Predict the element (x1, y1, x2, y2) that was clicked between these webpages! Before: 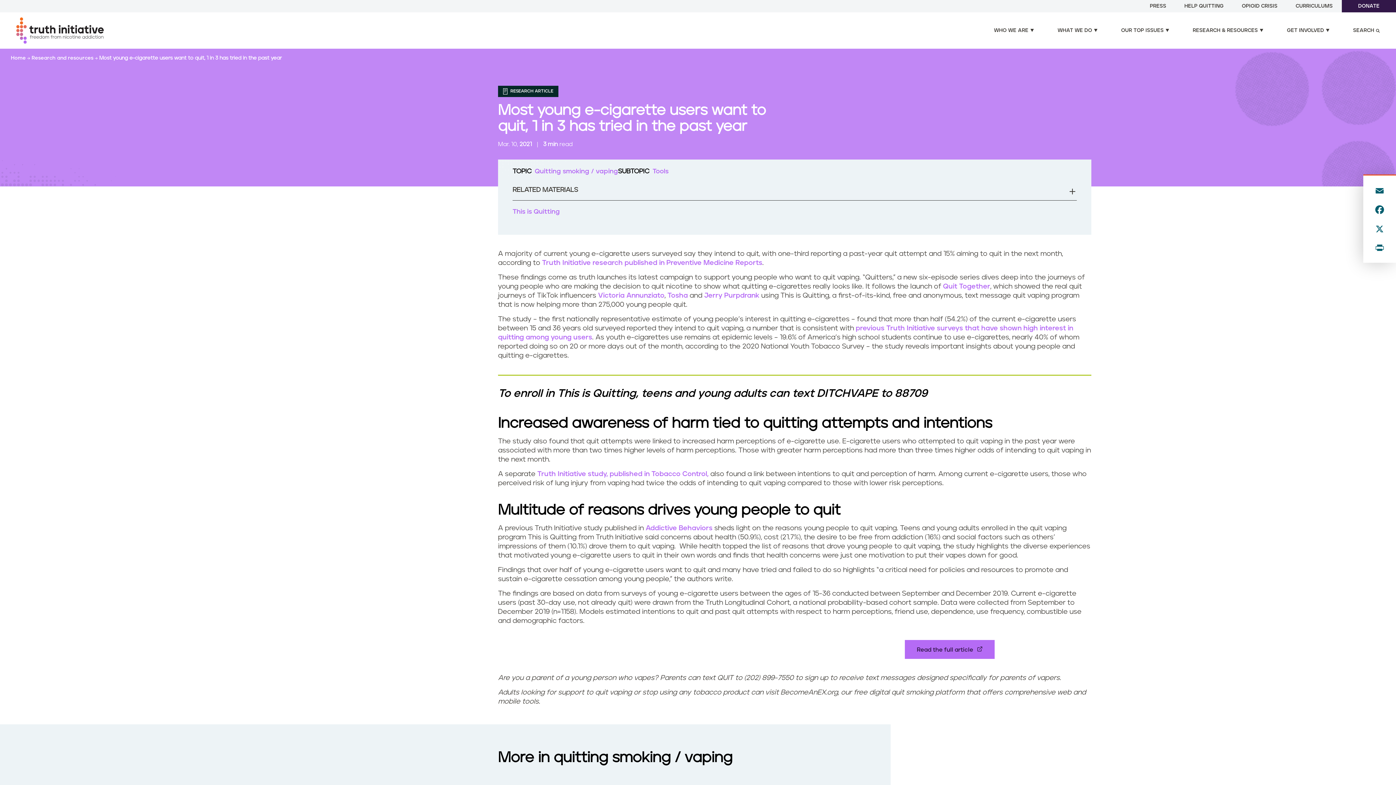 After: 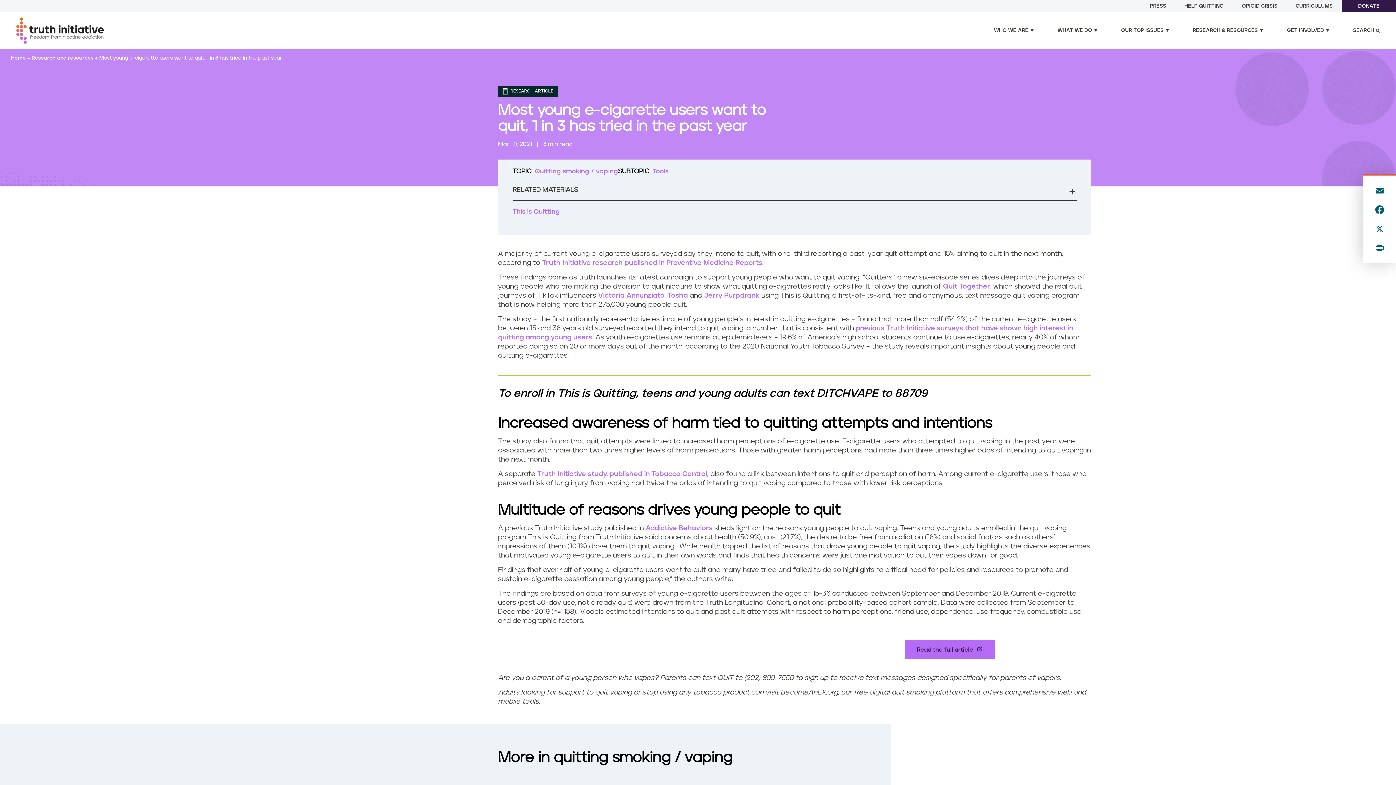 Action: bbox: (667, 292, 688, 300) label: Tosha